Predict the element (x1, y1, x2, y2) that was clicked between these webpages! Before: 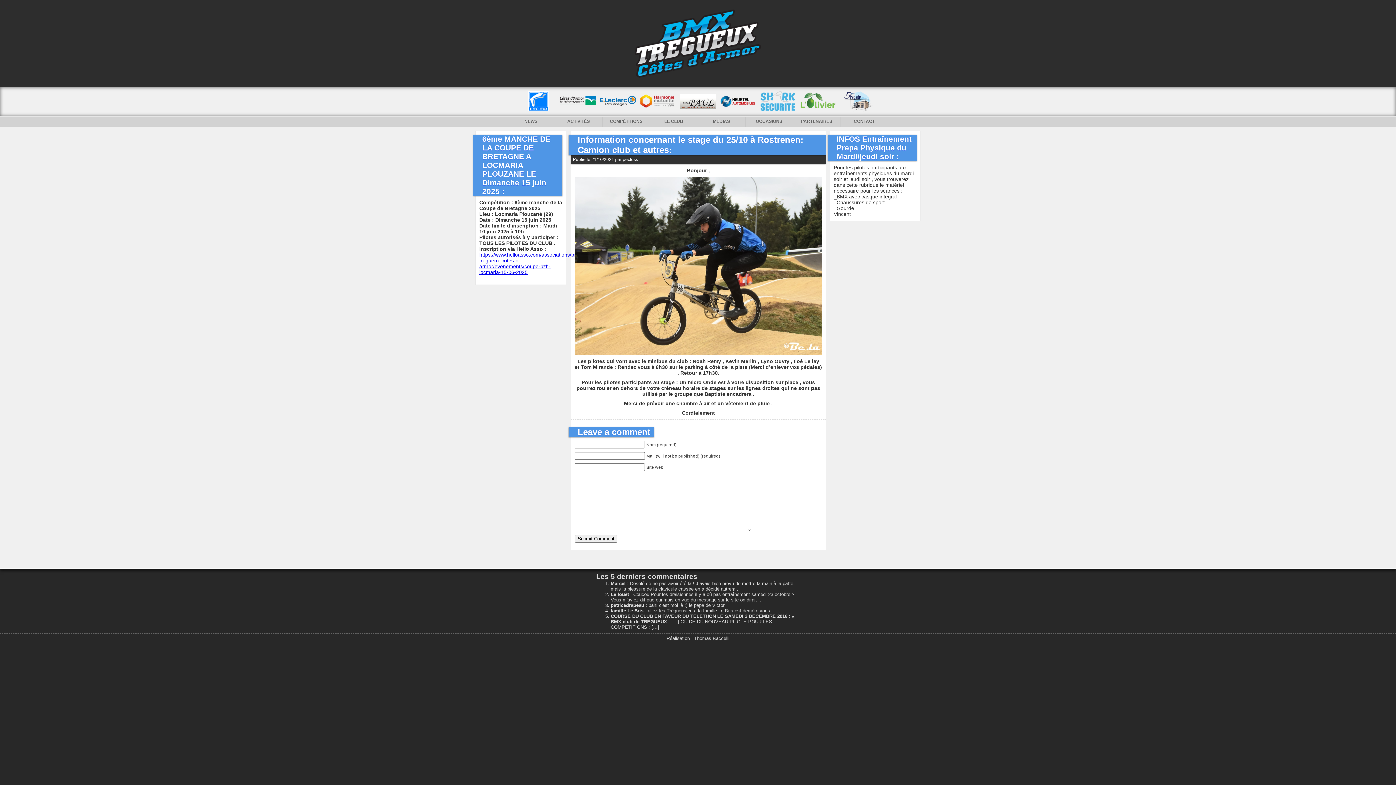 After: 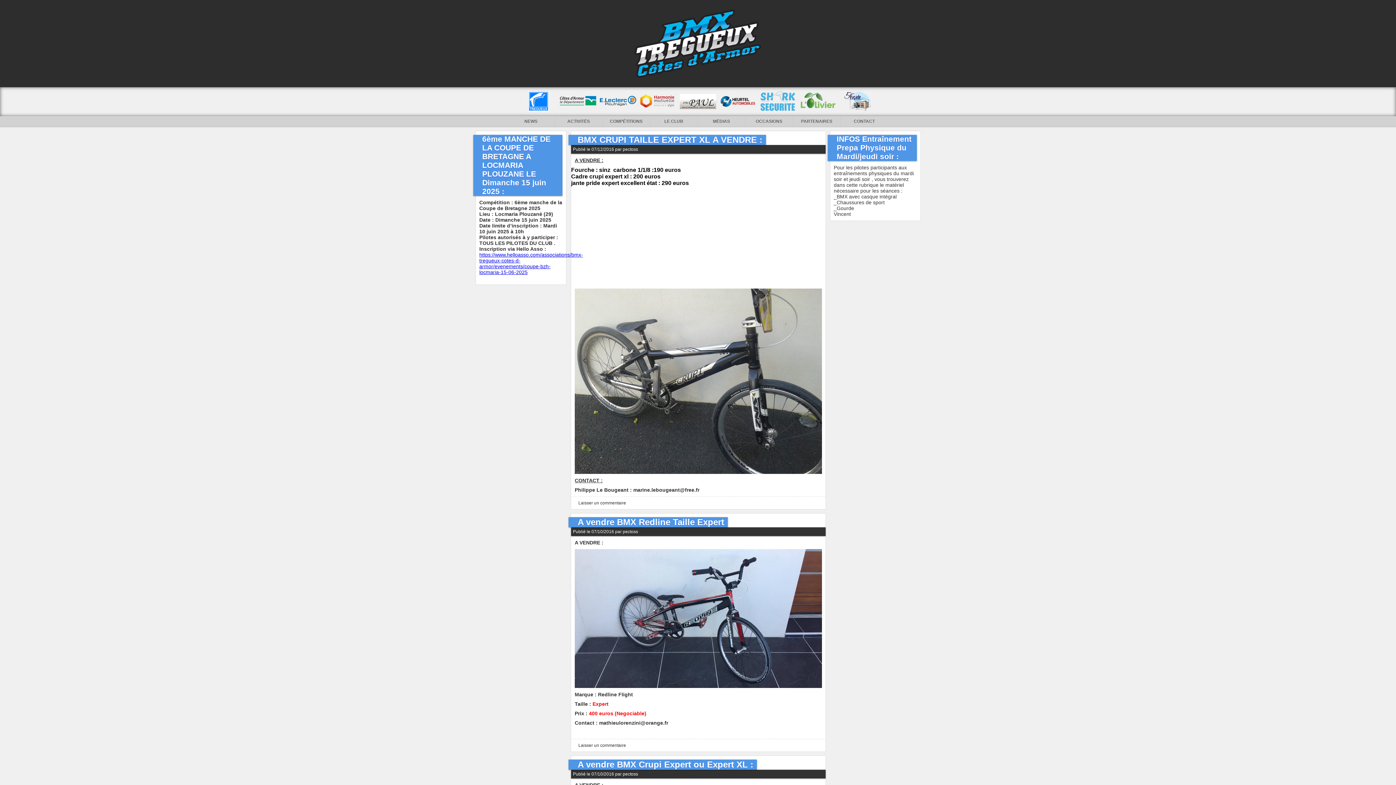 Action: bbox: (745, 116, 792, 126) label: OCCASIONS